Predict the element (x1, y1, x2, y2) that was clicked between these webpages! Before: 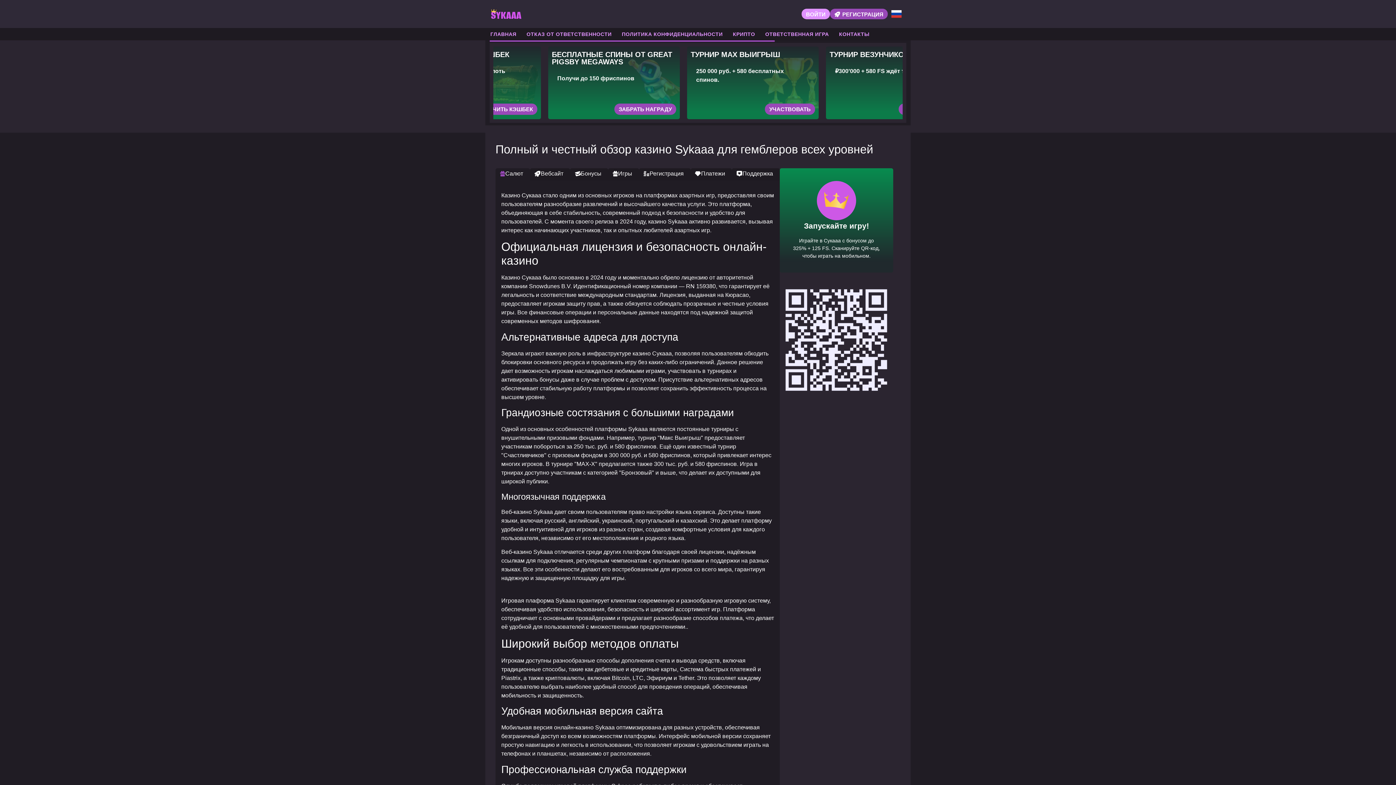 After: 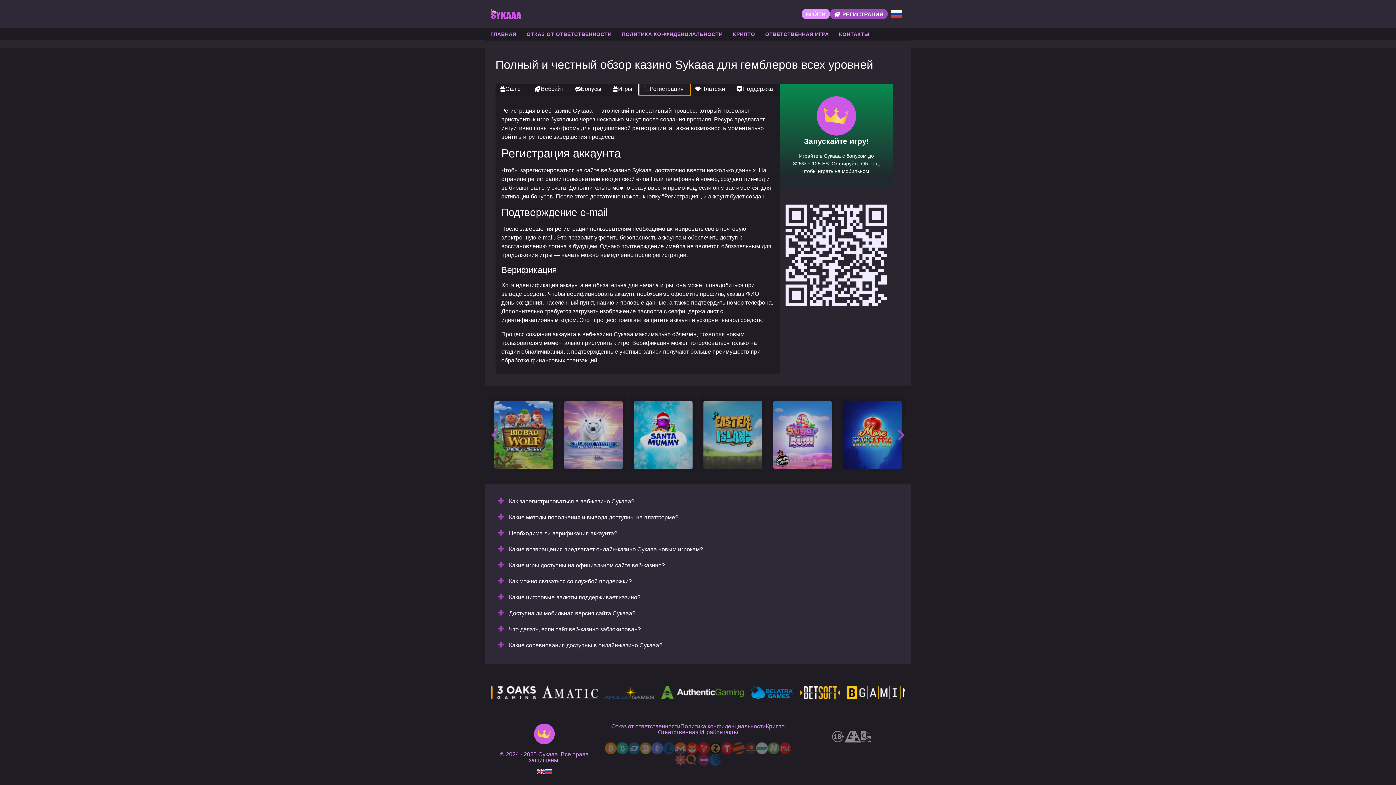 Action: bbox: (639, 168, 690, 180) label: Регистрация